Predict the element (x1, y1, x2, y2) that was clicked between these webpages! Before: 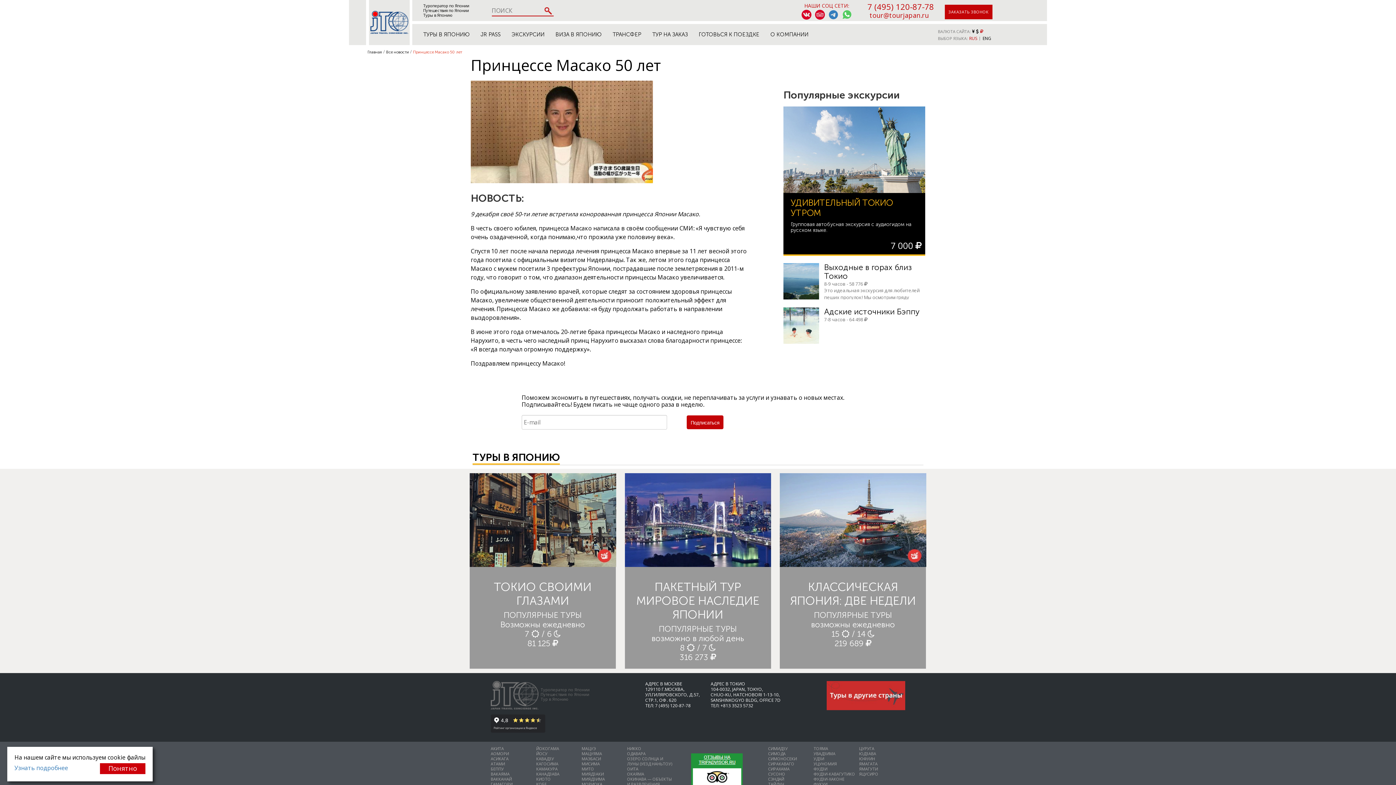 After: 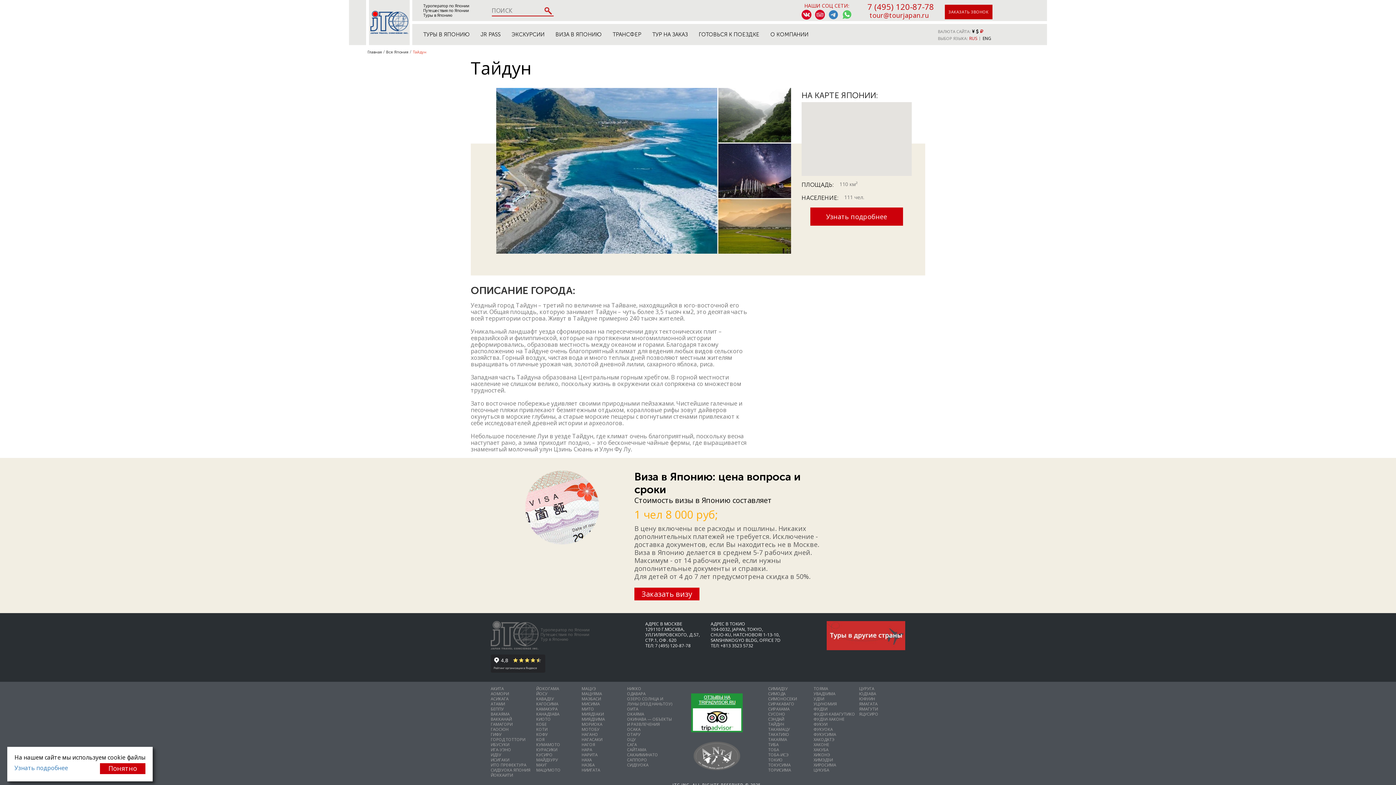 Action: bbox: (768, 781, 784, 787) label: ТАЙДУН